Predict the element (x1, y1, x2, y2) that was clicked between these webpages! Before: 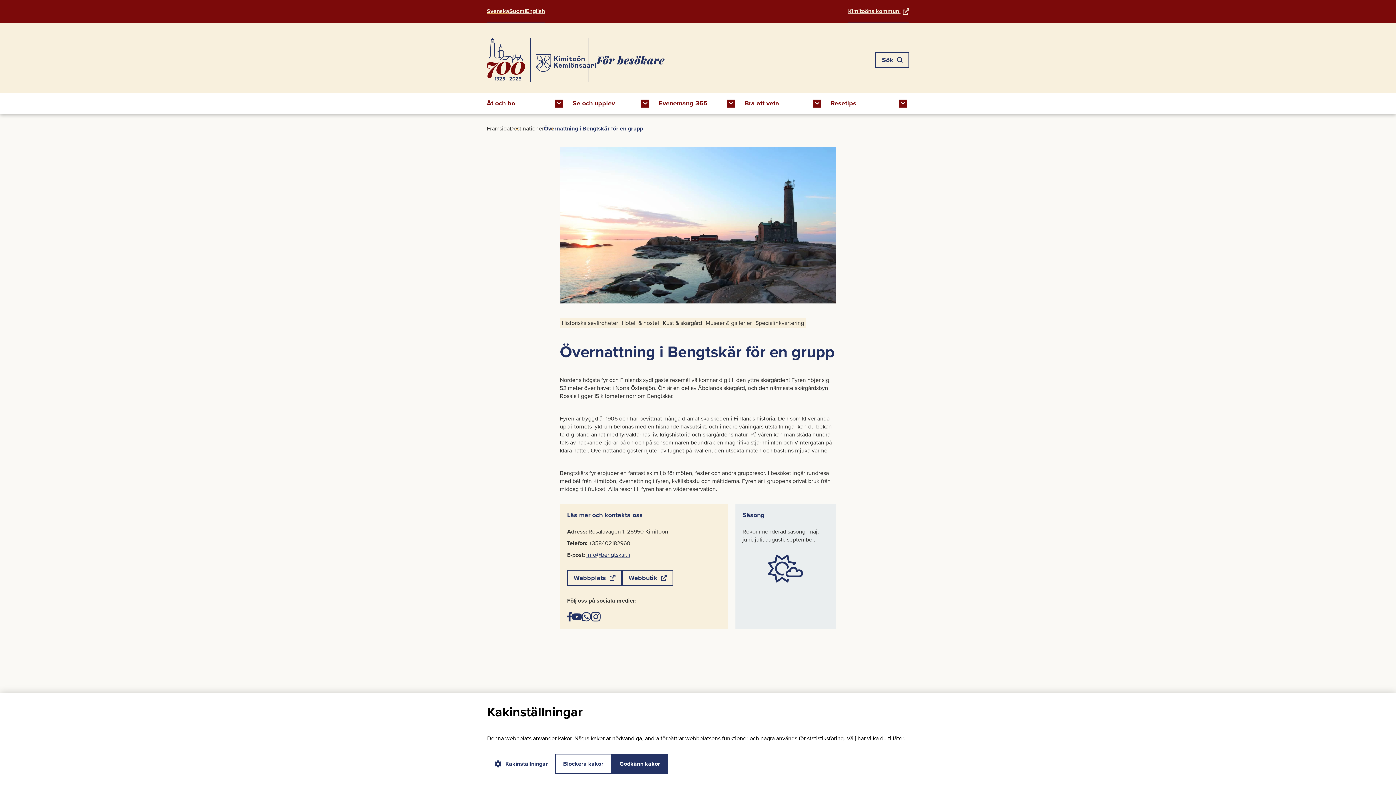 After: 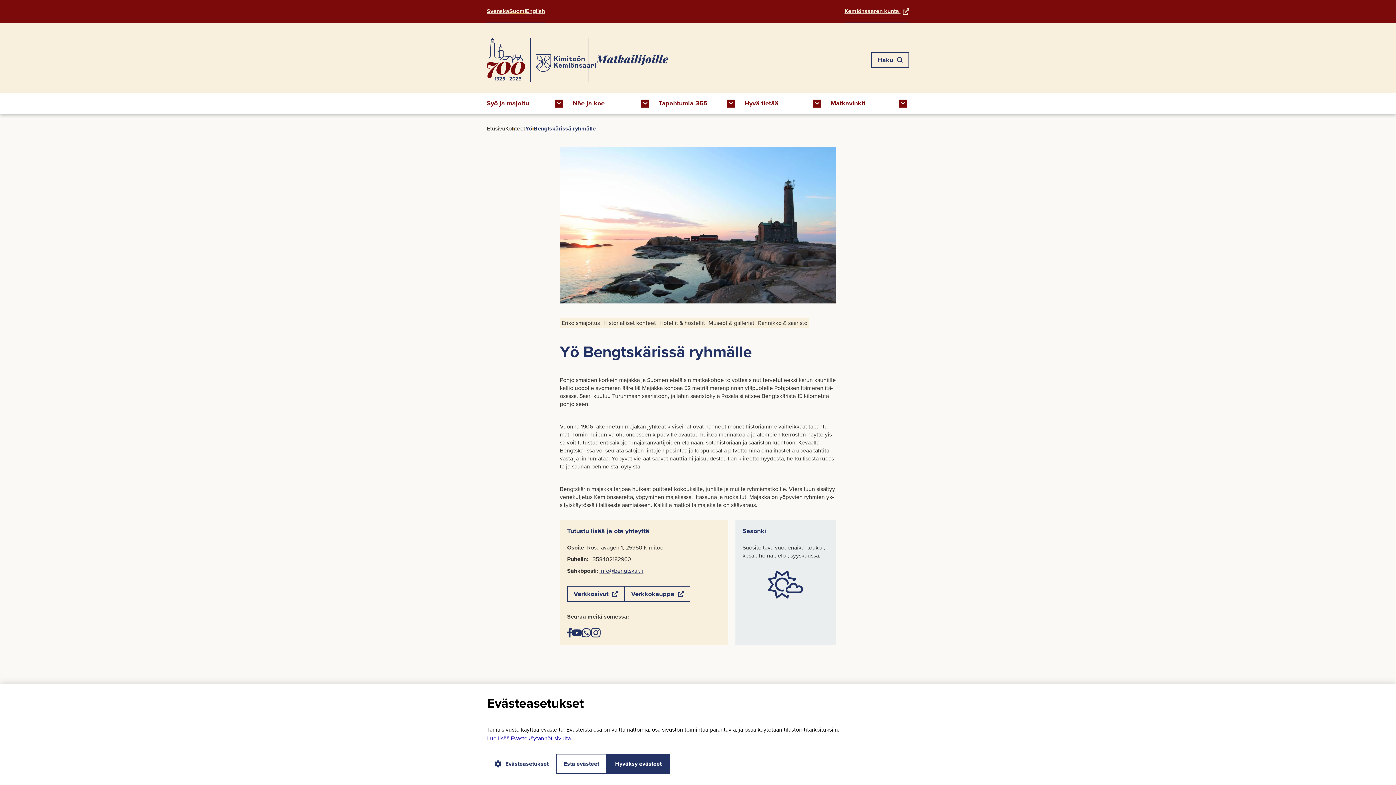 Action: bbox: (509, 6, 526, 15) label: Suomi